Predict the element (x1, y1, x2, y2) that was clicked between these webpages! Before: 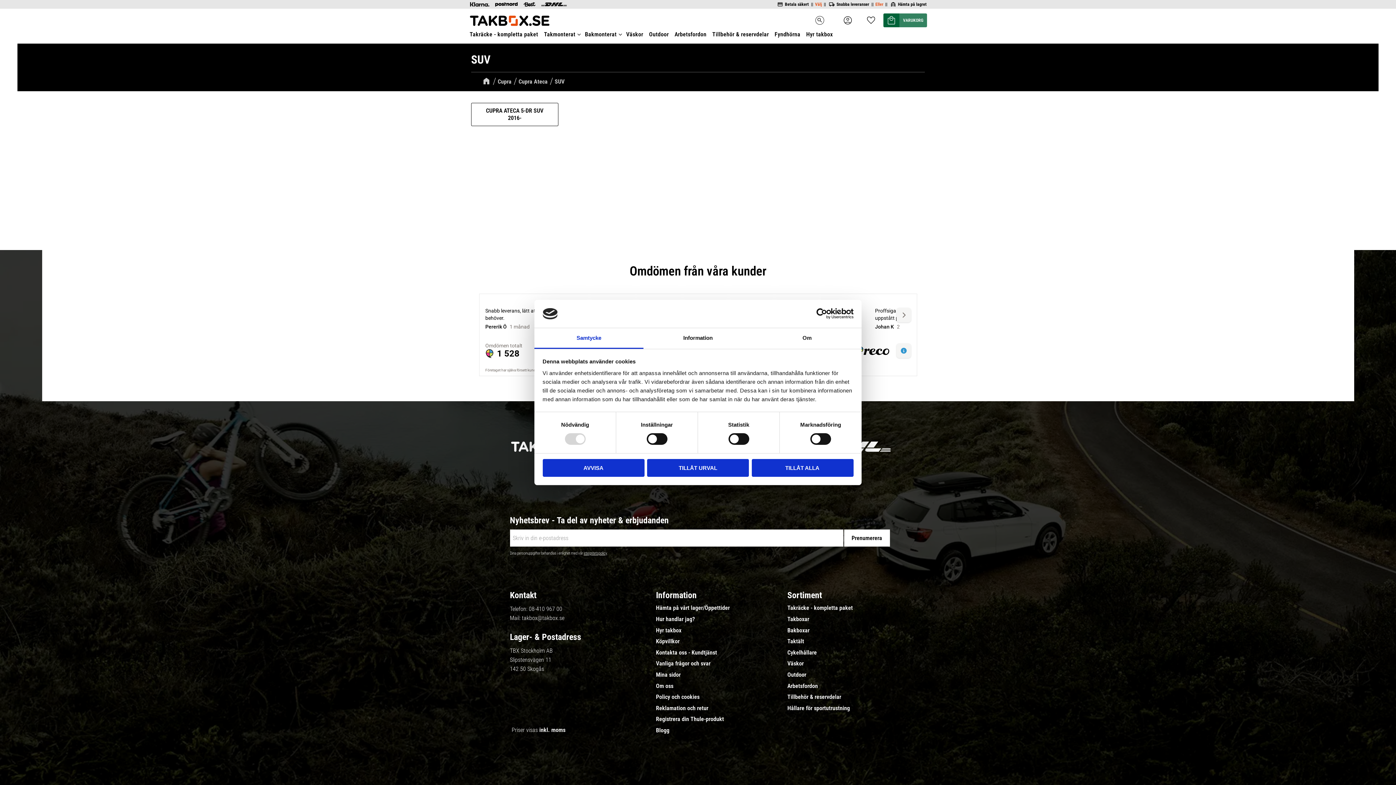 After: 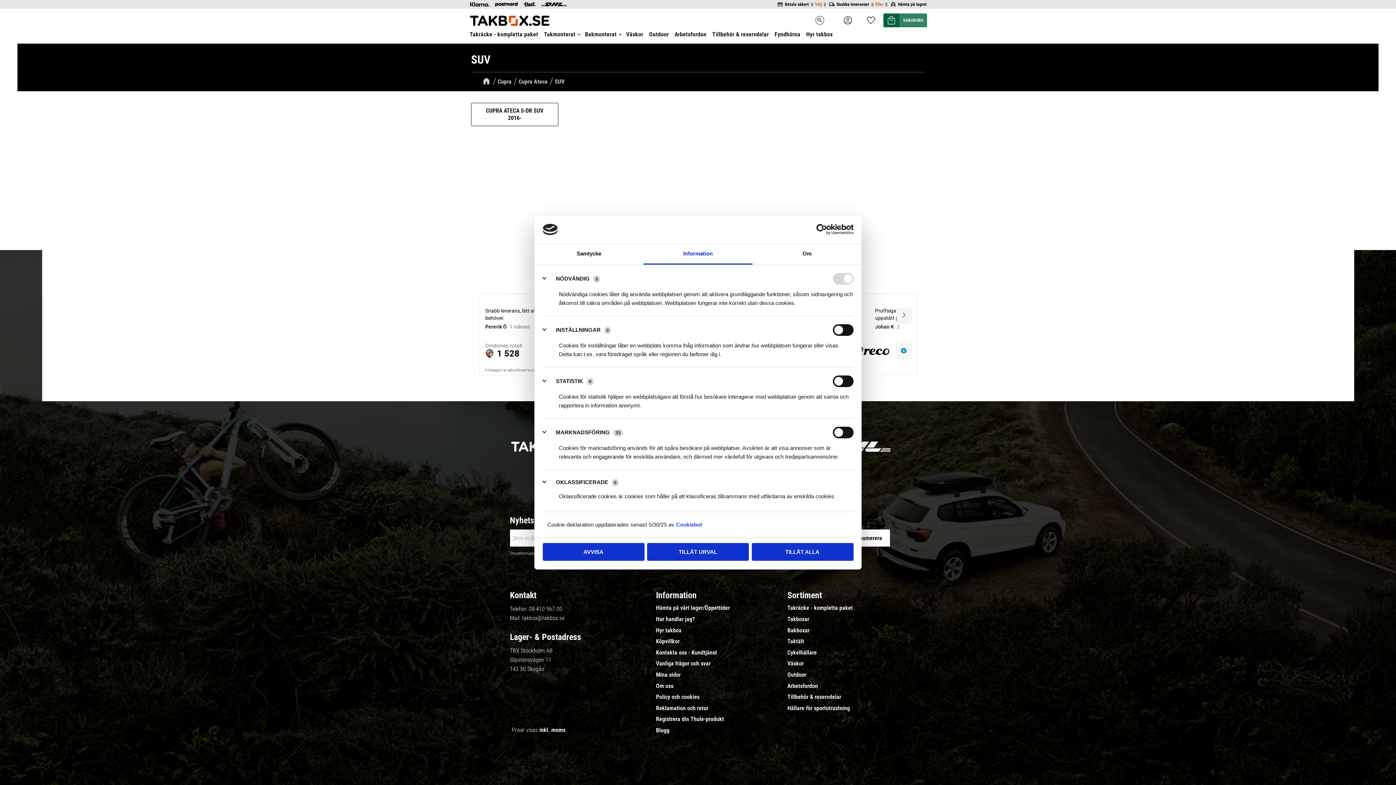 Action: label: Information bbox: (643, 328, 752, 349)